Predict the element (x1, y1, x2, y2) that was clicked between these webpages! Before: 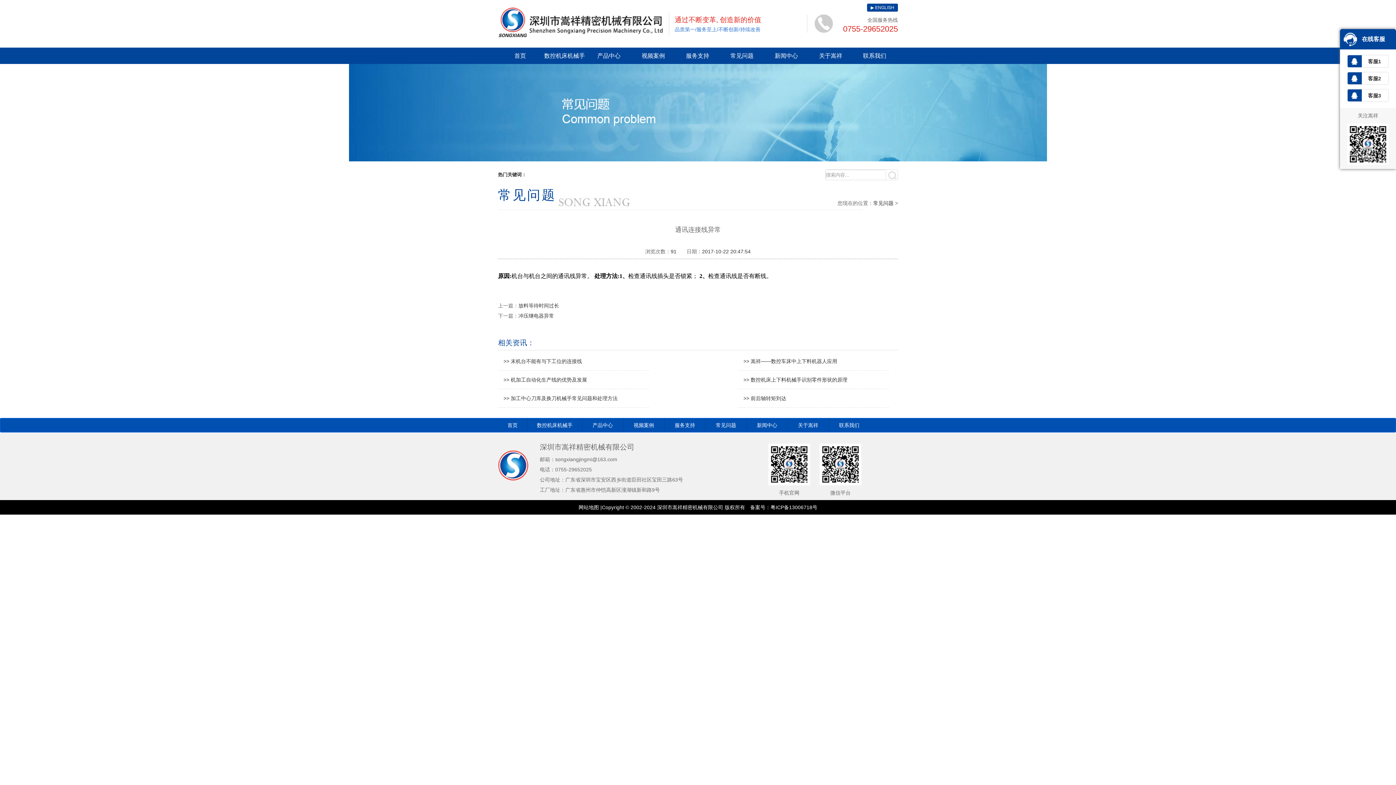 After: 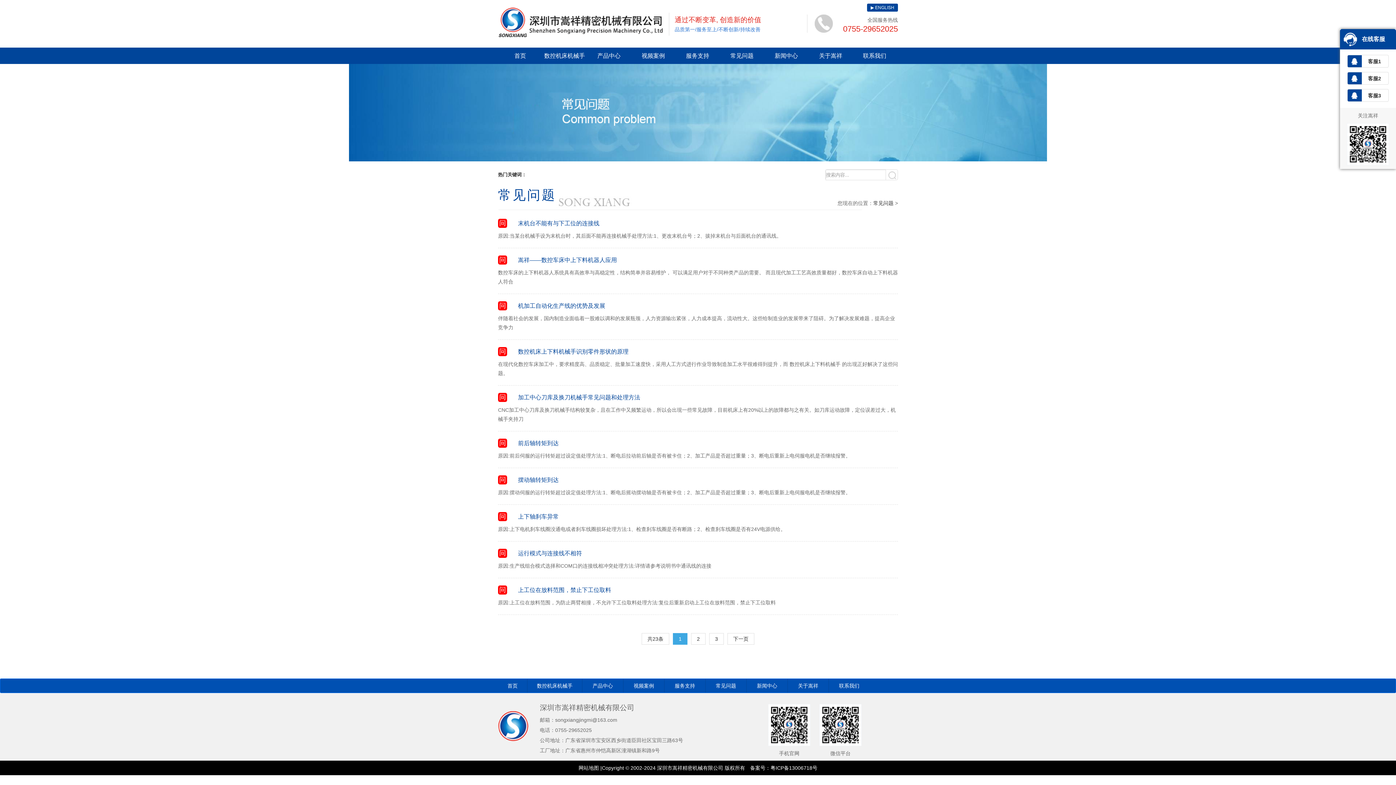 Action: bbox: (873, 200, 893, 206) label: 常见问题